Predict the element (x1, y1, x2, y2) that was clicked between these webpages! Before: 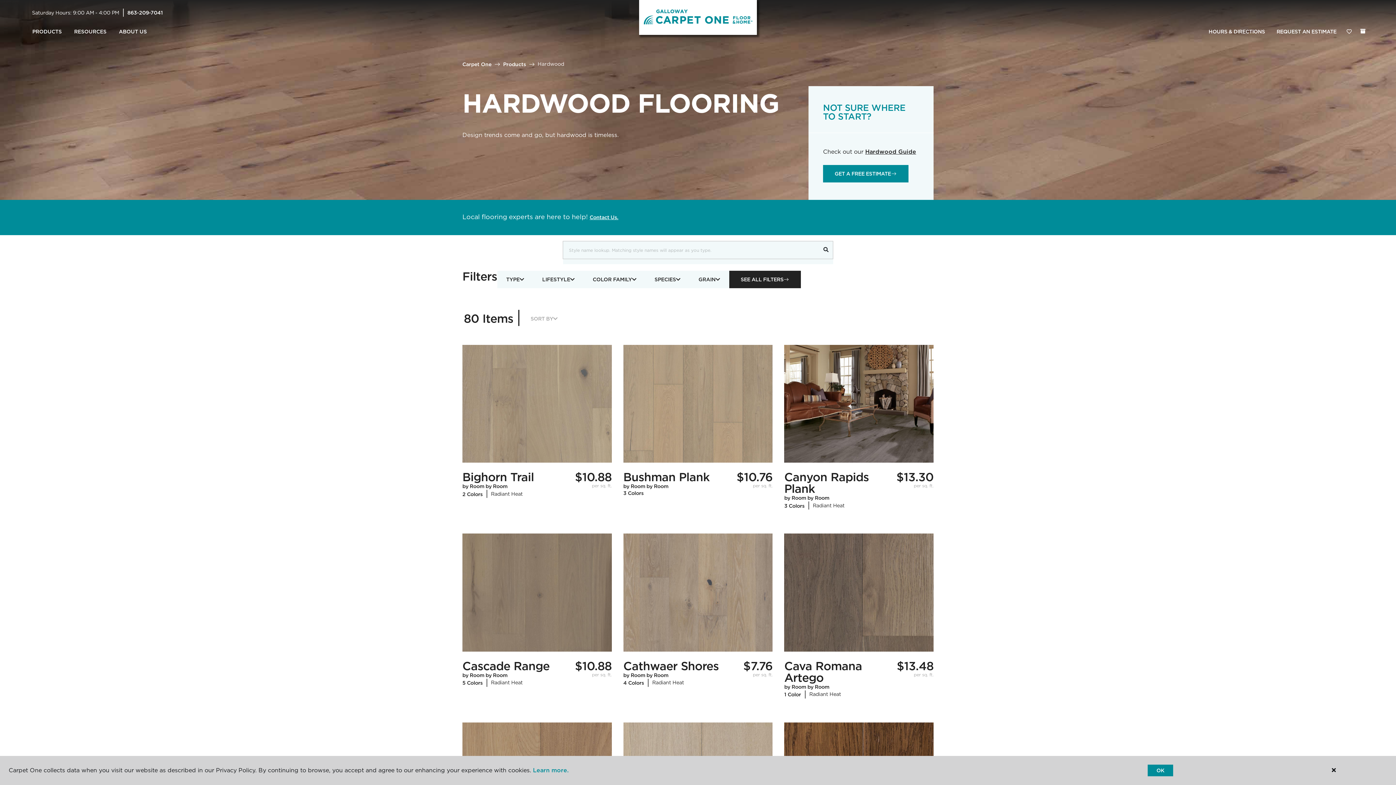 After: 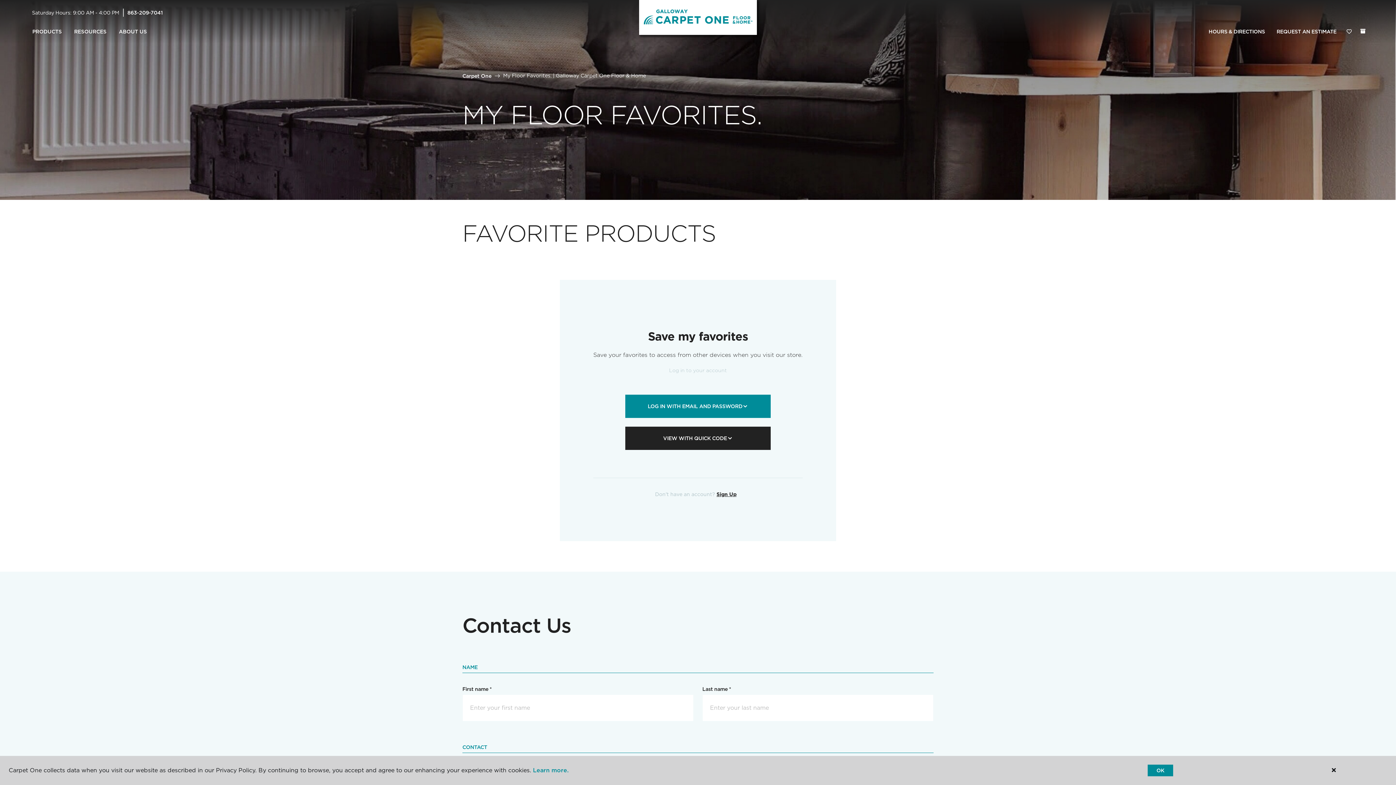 Action: label: Favorites bbox: (1342, 24, 1356, 39)